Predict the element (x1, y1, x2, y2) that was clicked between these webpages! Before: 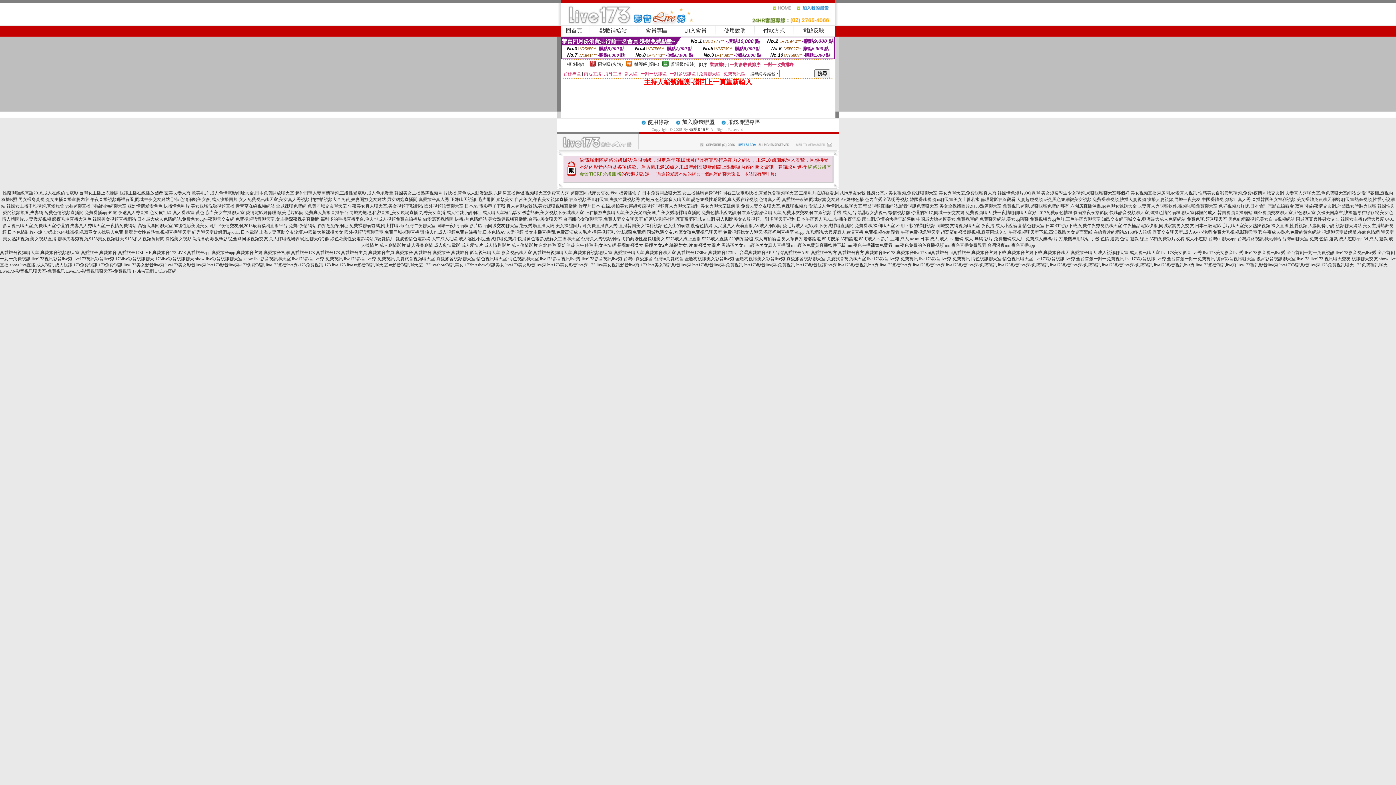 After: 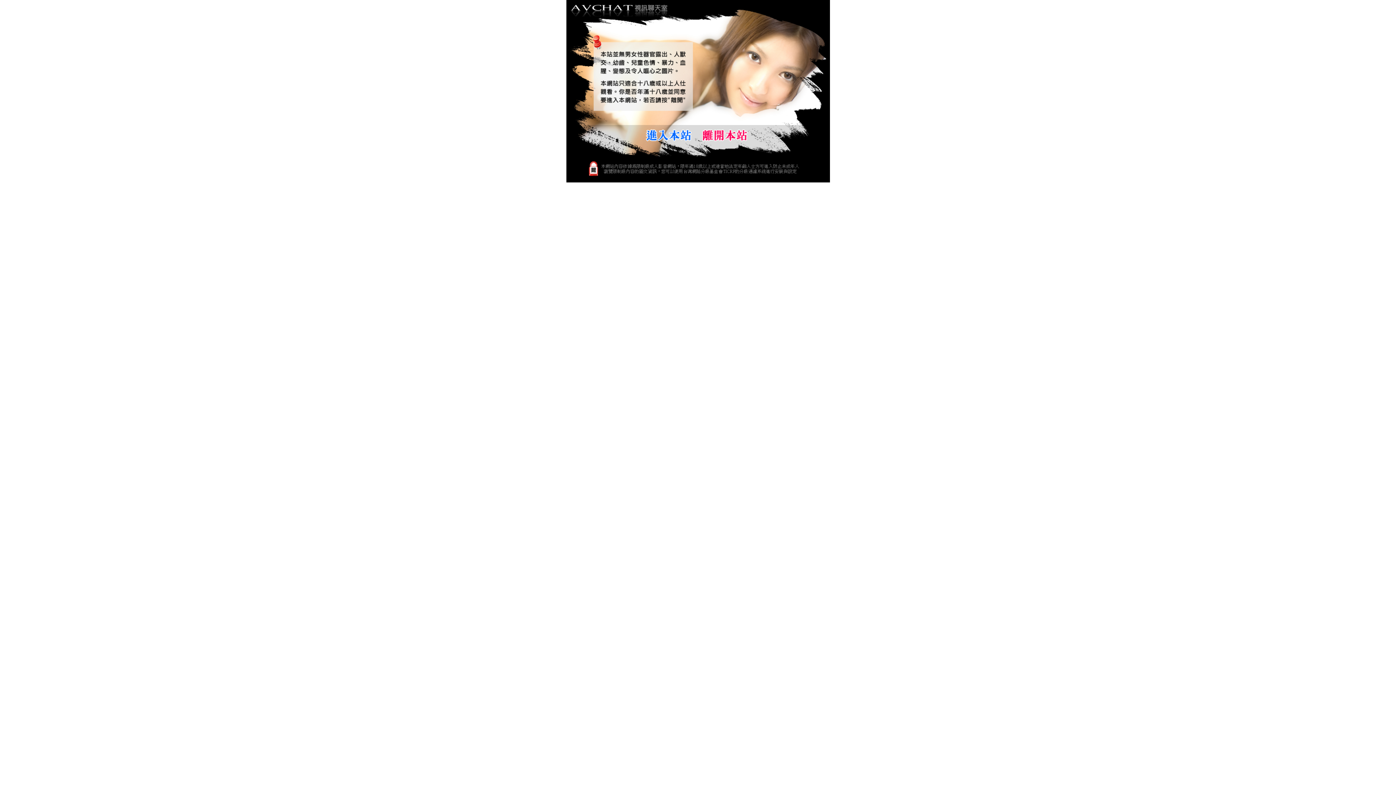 Action: label: 愛毛片成人電影網,不夜城裸聊直播間 bbox: (782, 223, 853, 228)